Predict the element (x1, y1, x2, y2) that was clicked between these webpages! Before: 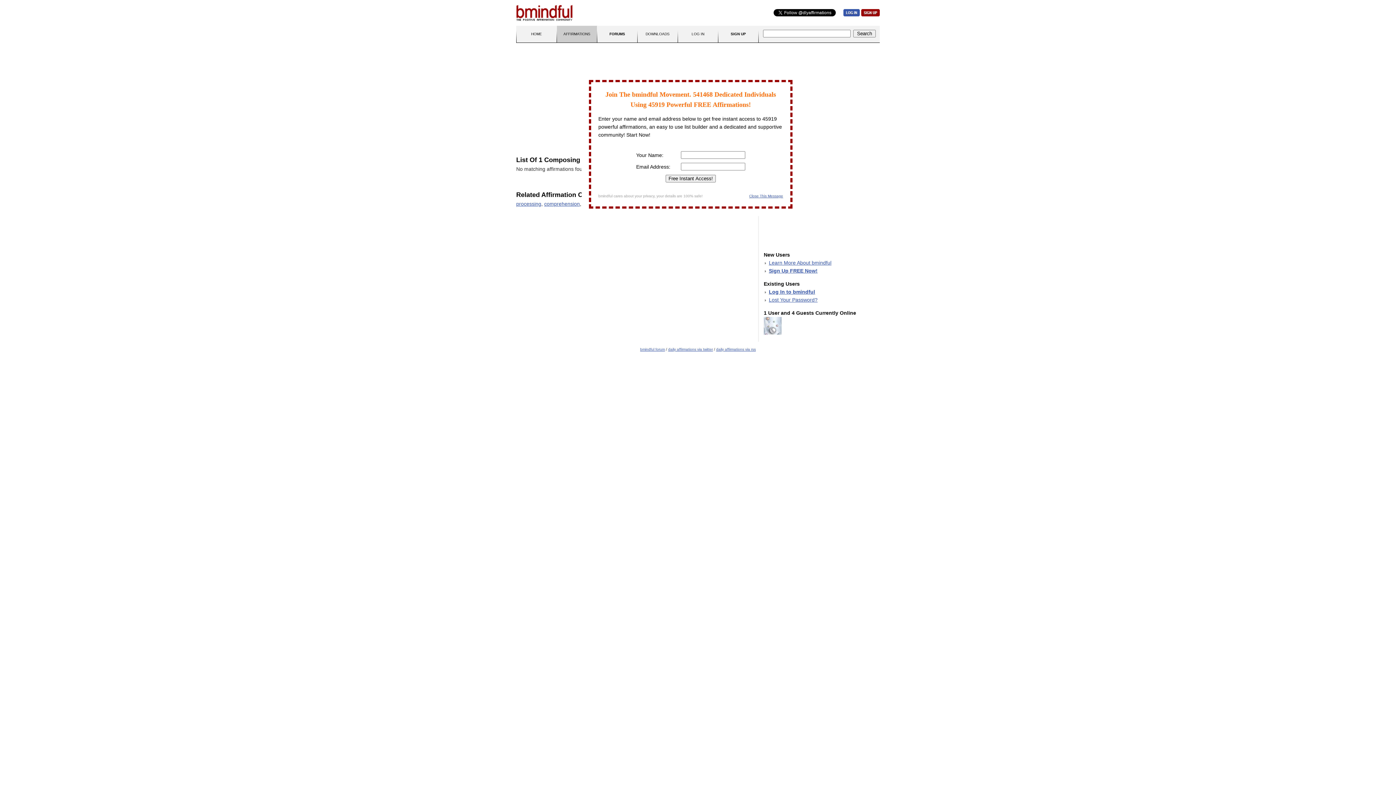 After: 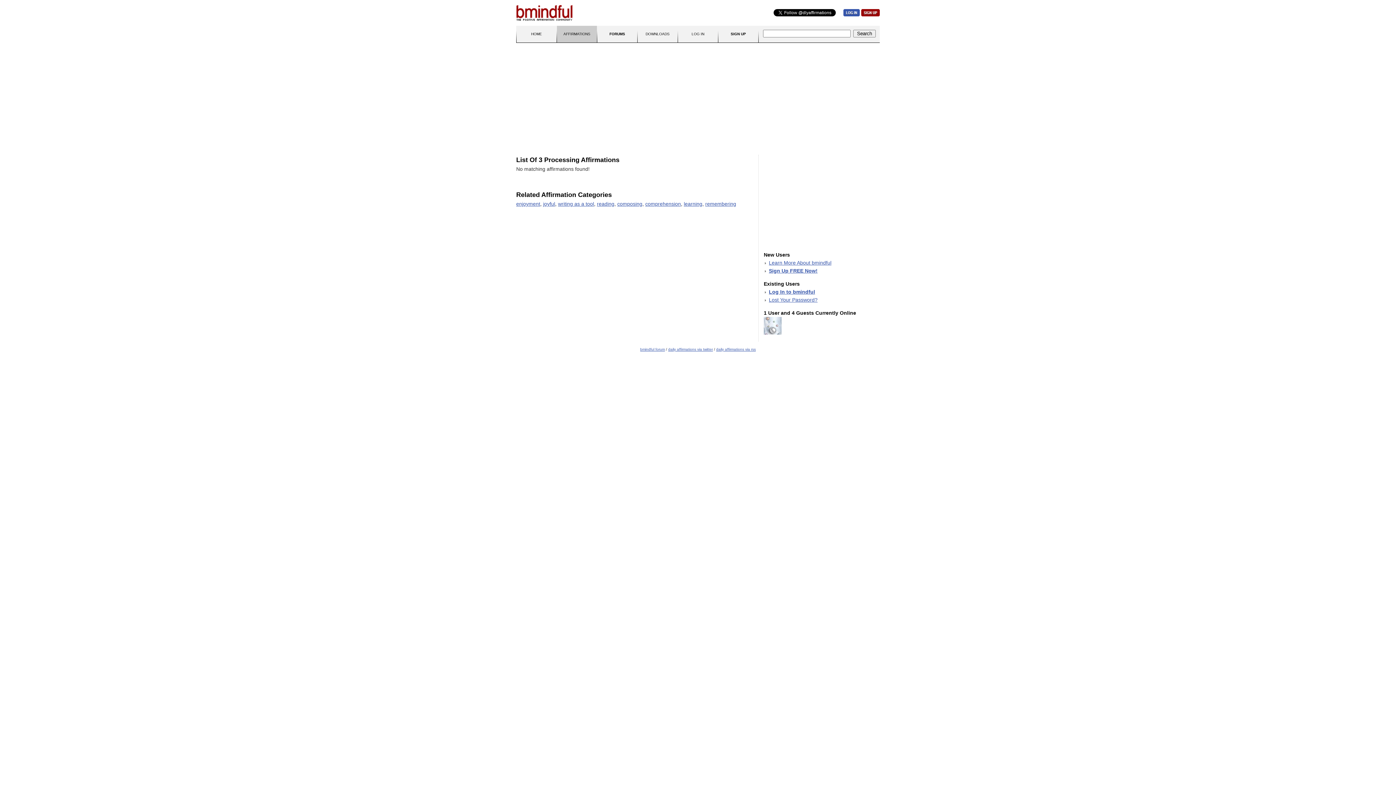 Action: bbox: (516, 201, 541, 206) label: processing